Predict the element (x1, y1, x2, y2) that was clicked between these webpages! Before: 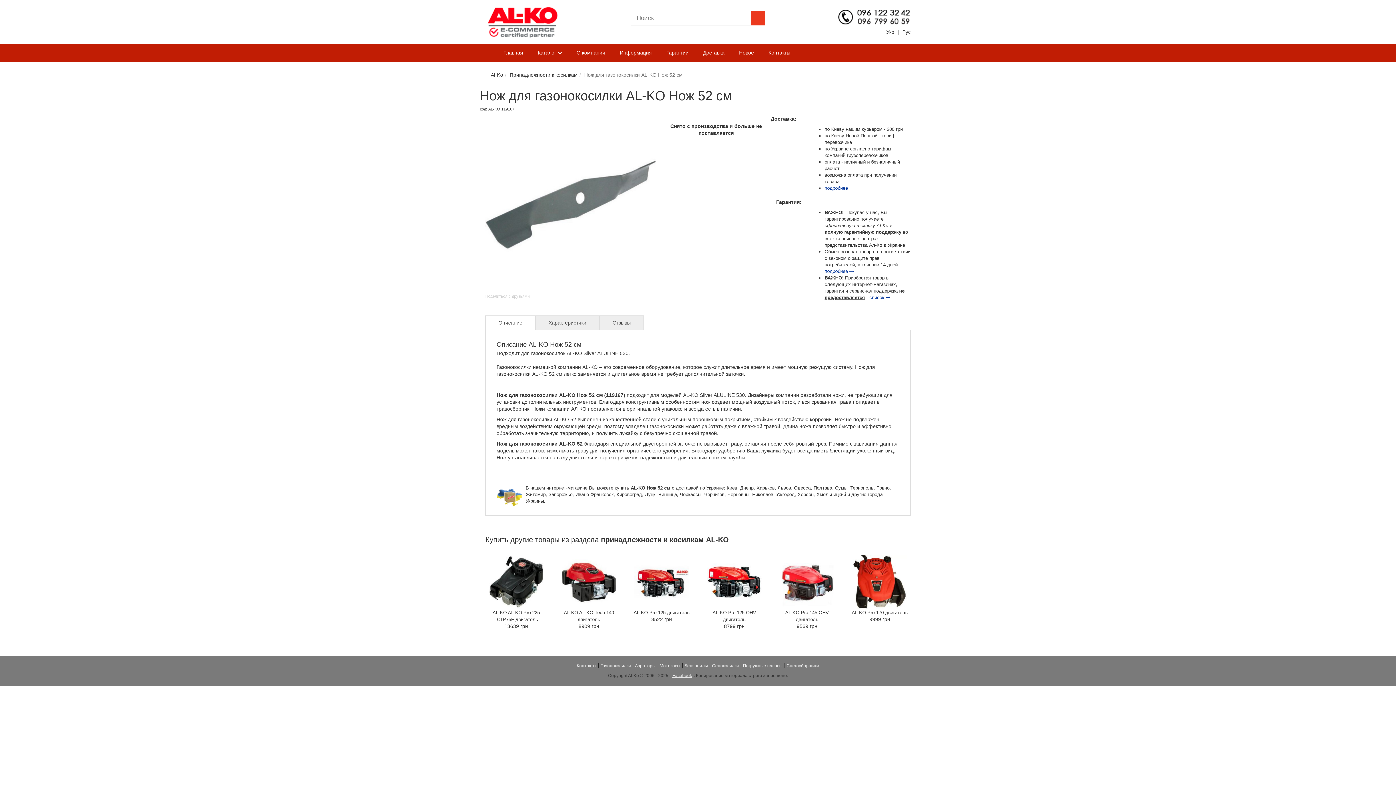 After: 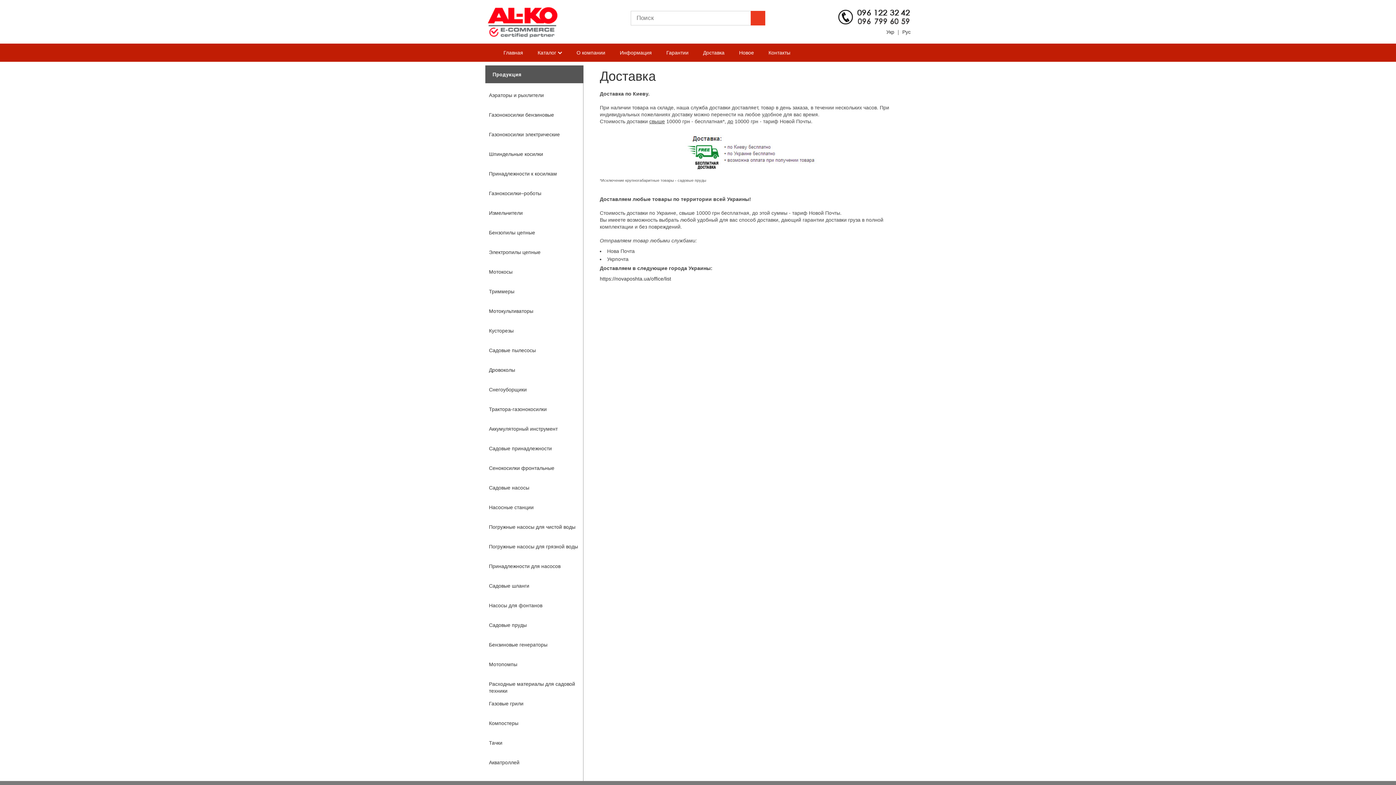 Action: bbox: (696, 43, 732, 61) label: Доставка